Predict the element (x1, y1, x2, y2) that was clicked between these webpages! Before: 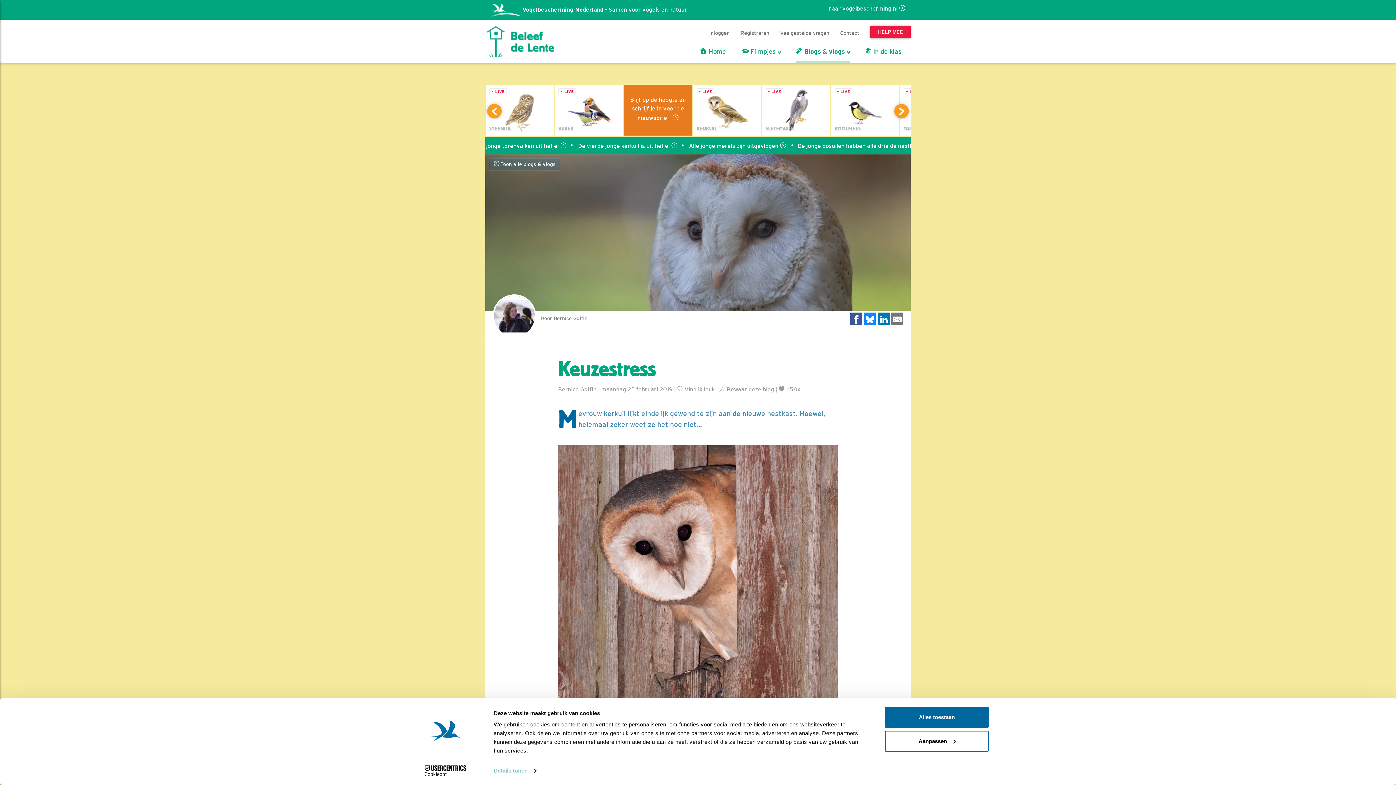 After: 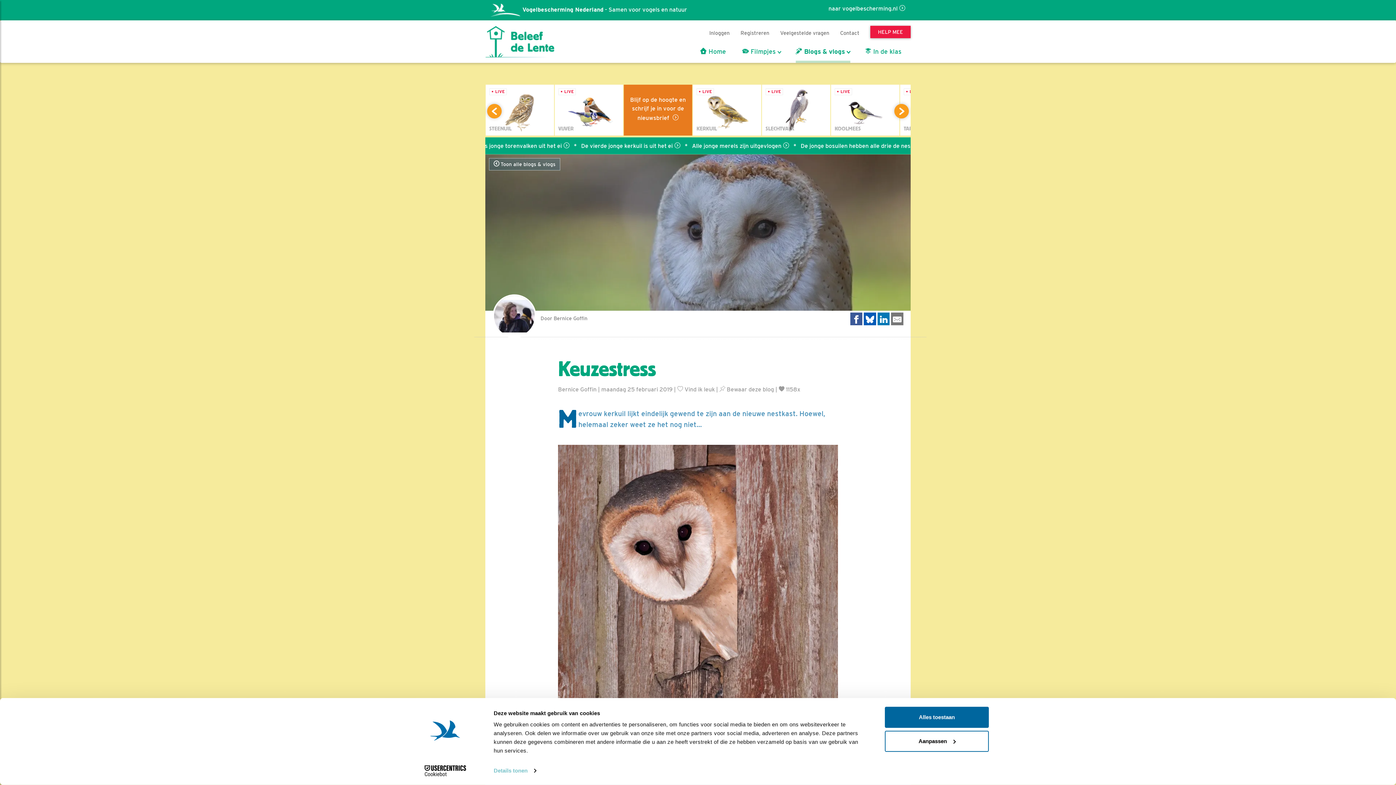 Action: bbox: (864, 312, 876, 325) label: Delen op Bluesky